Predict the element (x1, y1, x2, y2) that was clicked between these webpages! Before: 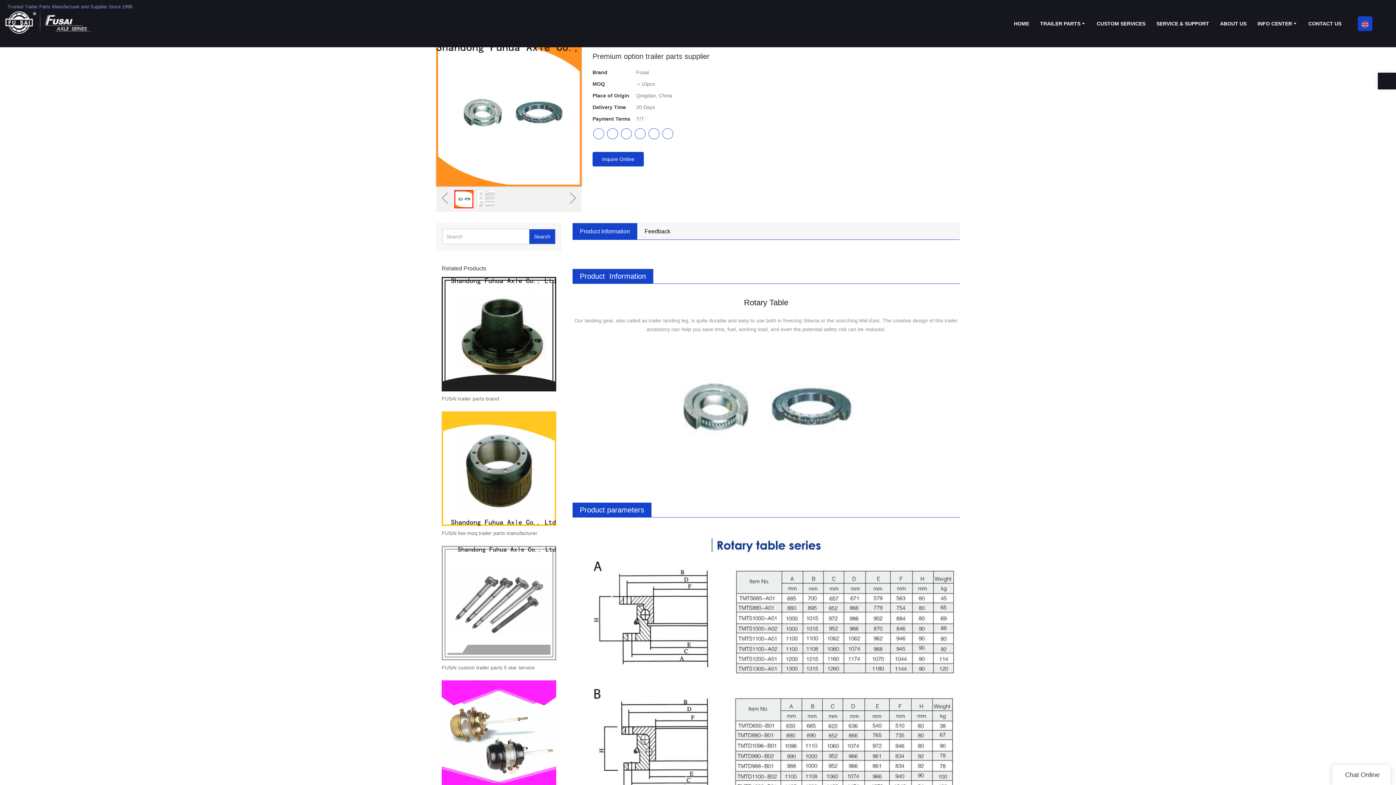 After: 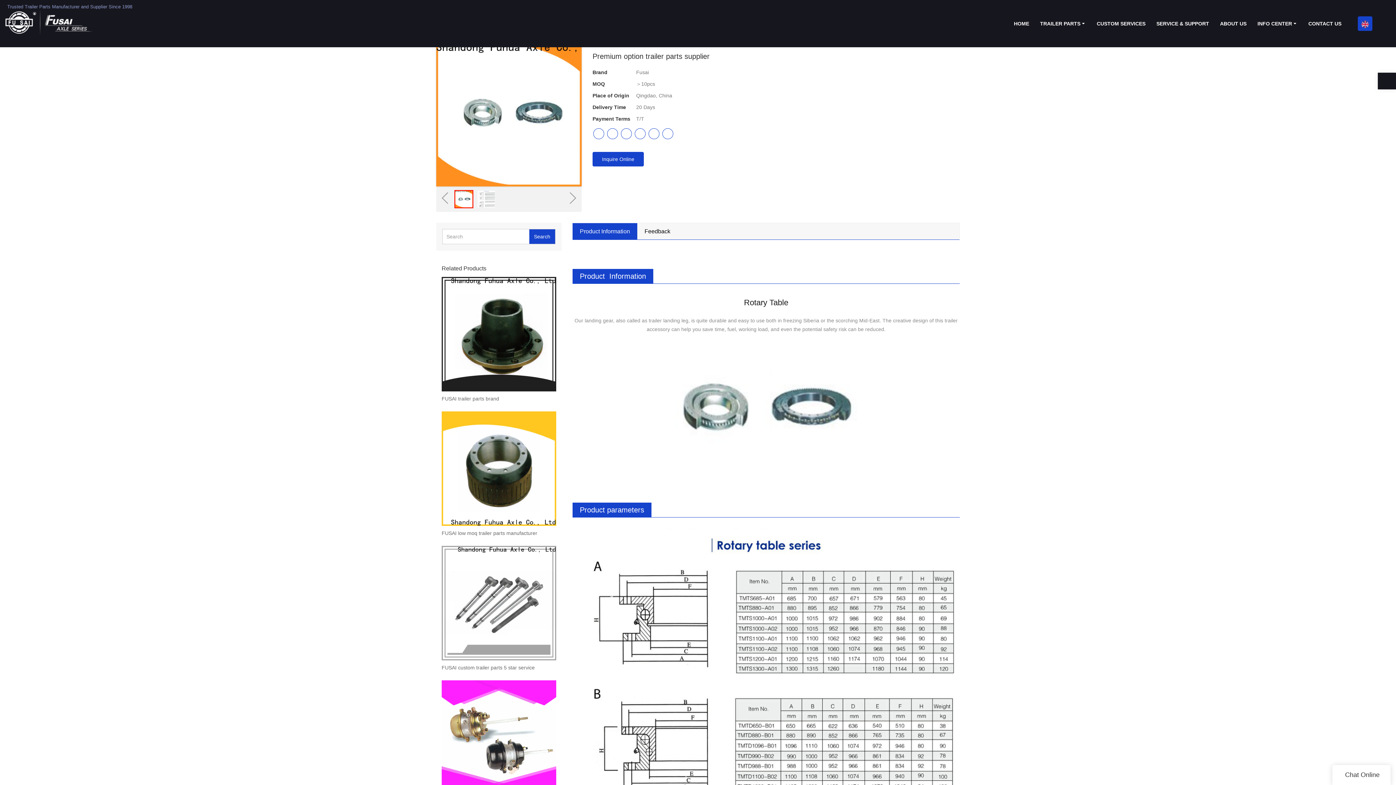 Action: bbox: (607, 128, 618, 139)